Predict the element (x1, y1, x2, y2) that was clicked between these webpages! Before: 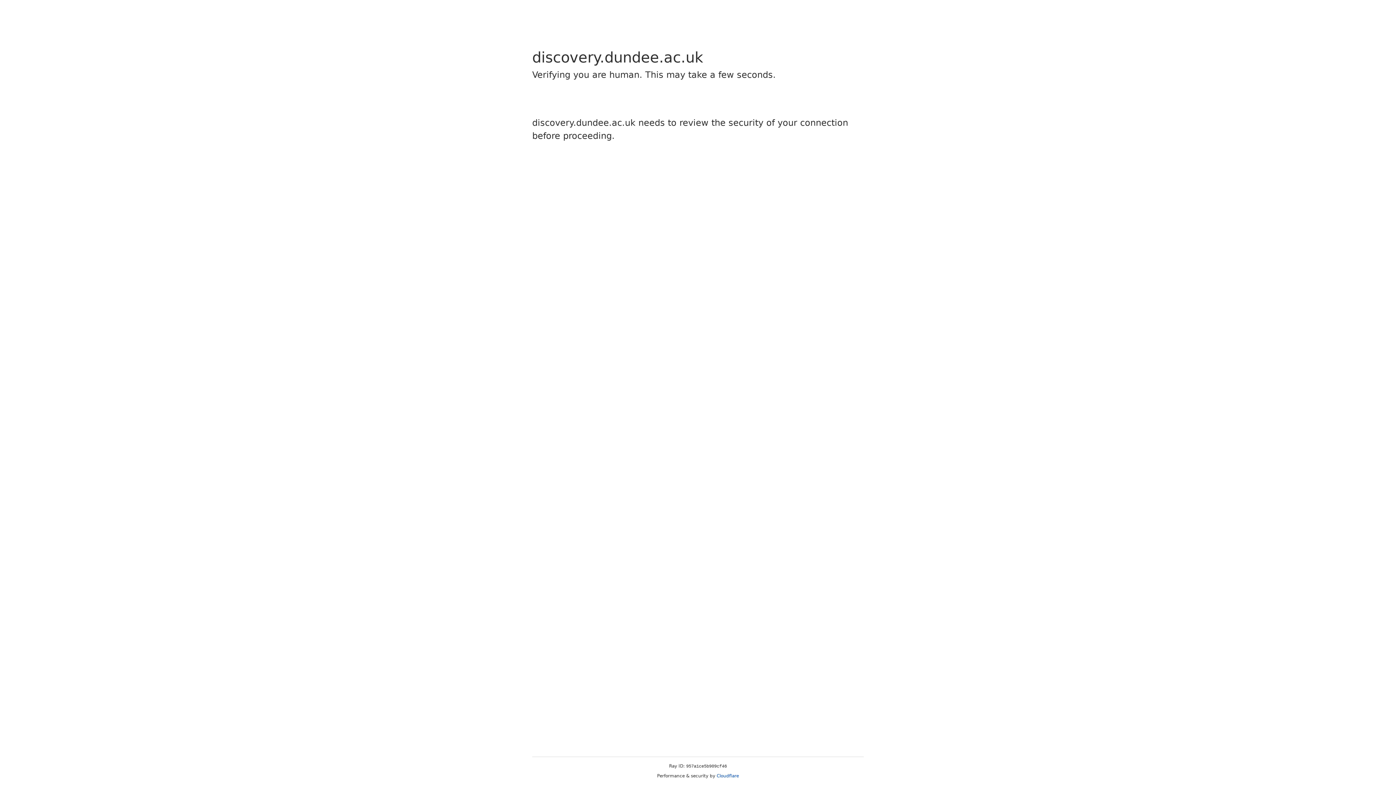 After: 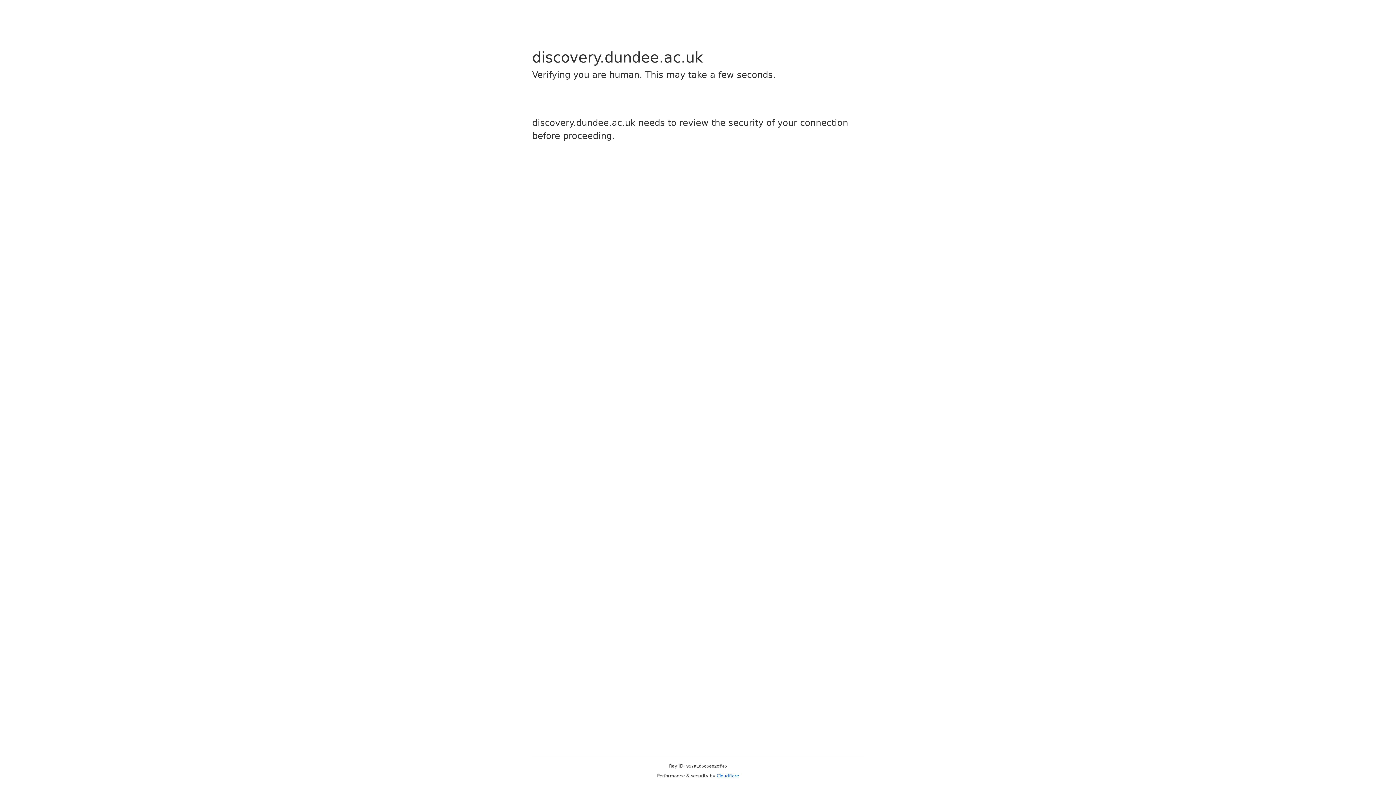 Action: bbox: (716, 773, 739, 778) label: Cloudflare